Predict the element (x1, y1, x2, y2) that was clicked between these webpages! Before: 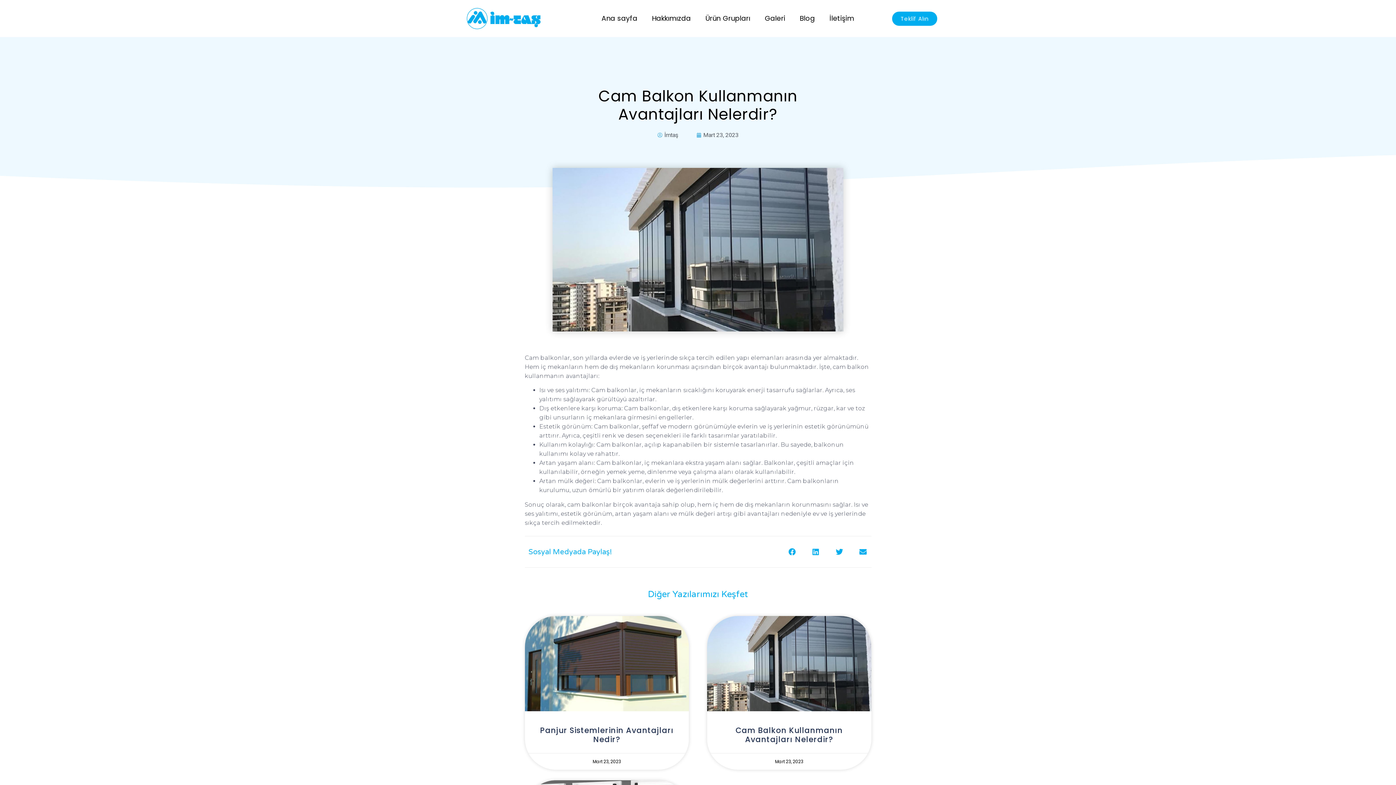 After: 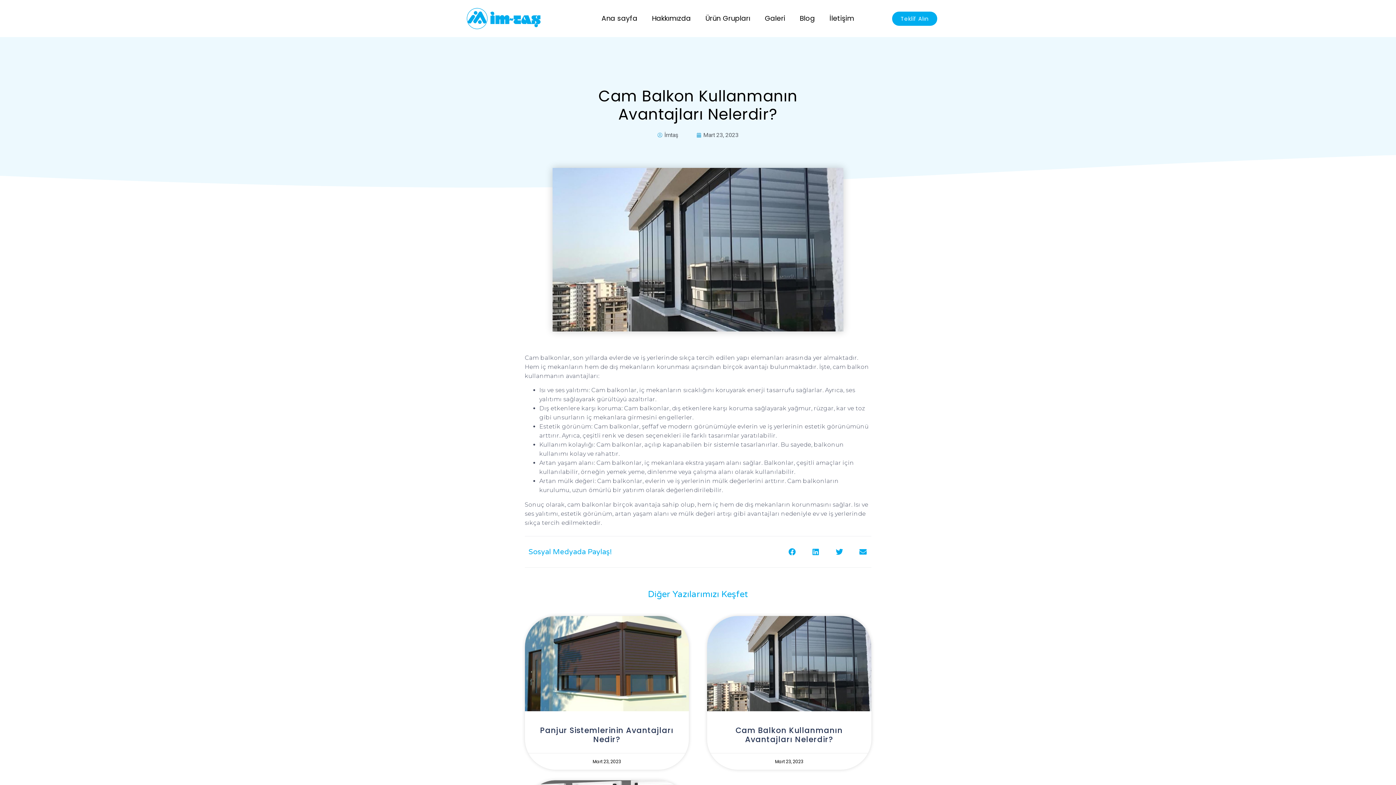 Action: label: Cam Balkon Kullanmanın Avantajları Nelerdir? bbox: (735, 725, 843, 745)